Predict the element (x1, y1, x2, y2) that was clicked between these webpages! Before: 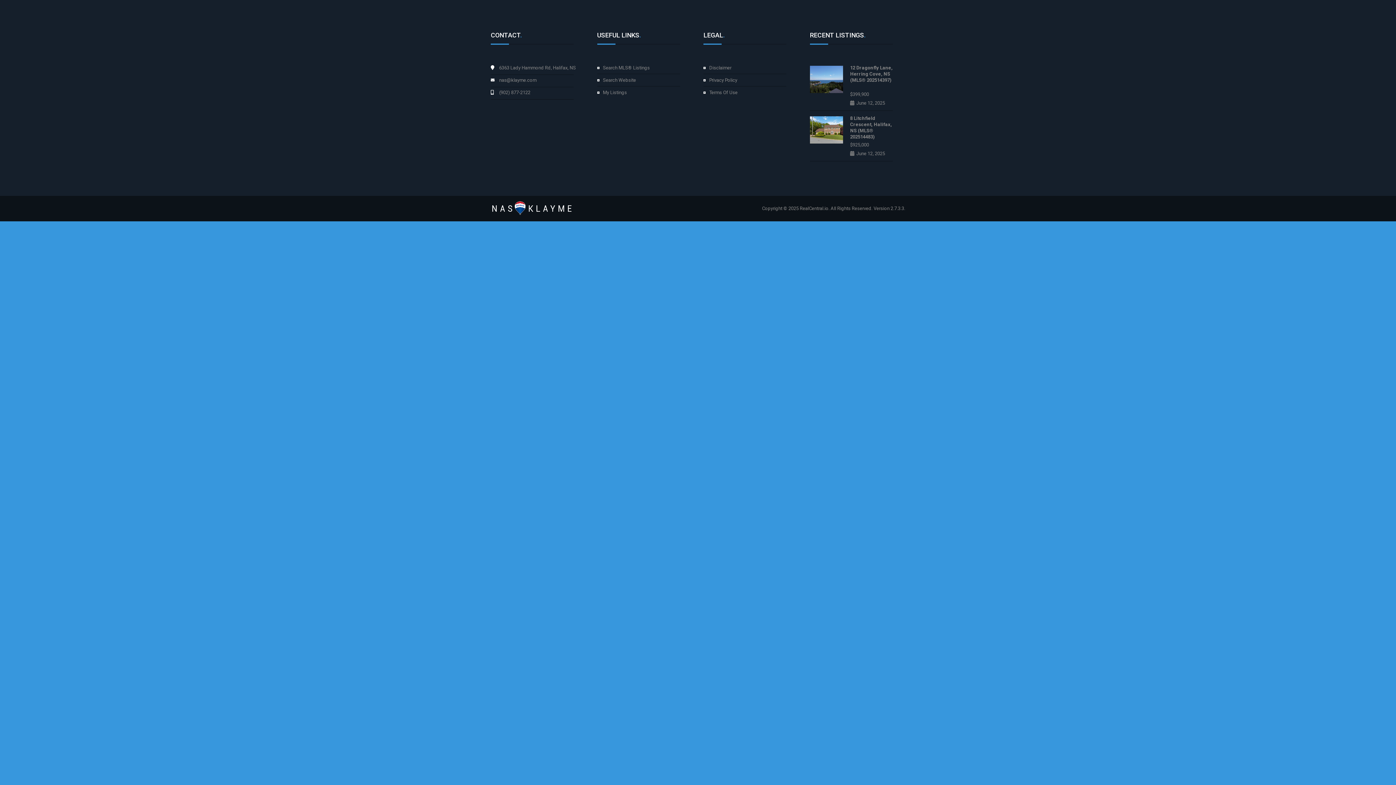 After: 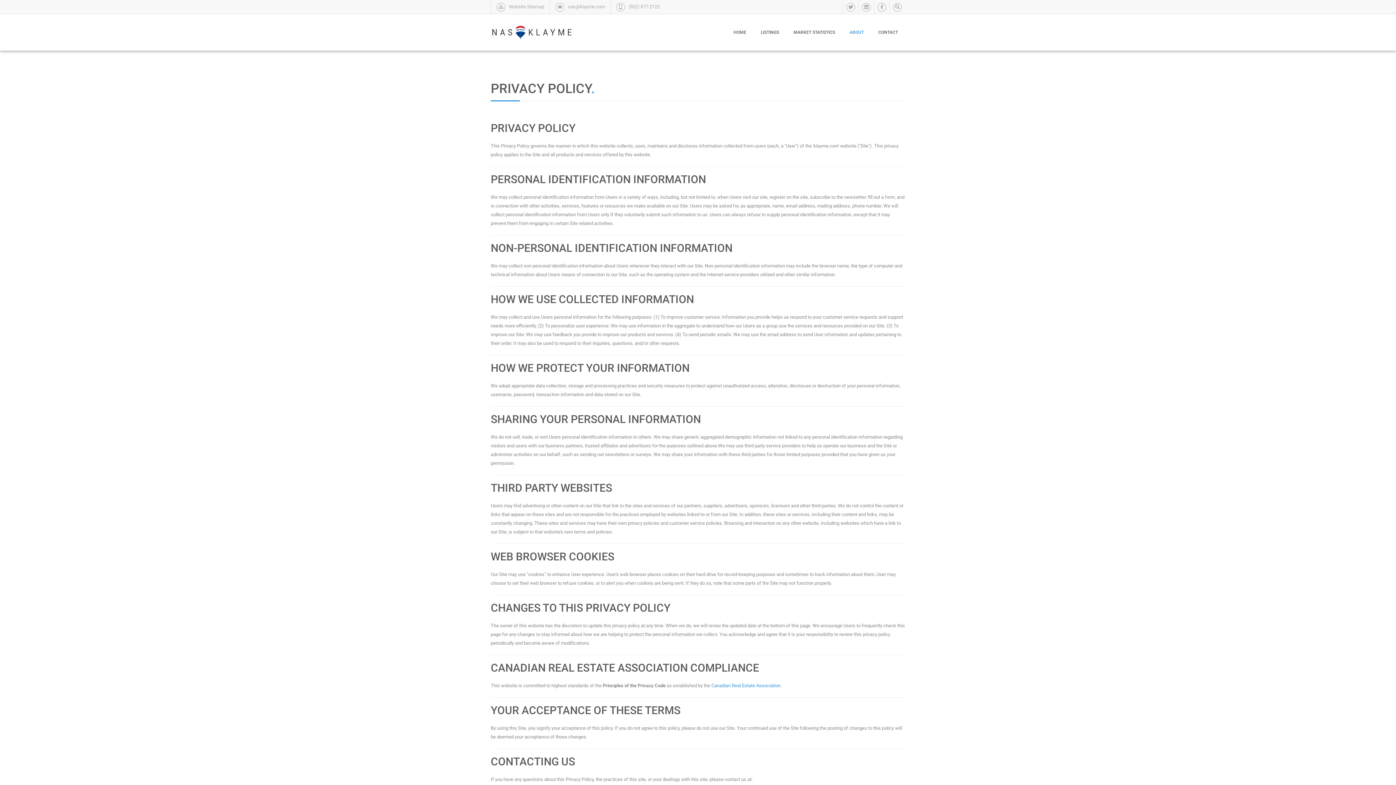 Action: label: Privacy Policy bbox: (709, 77, 737, 82)